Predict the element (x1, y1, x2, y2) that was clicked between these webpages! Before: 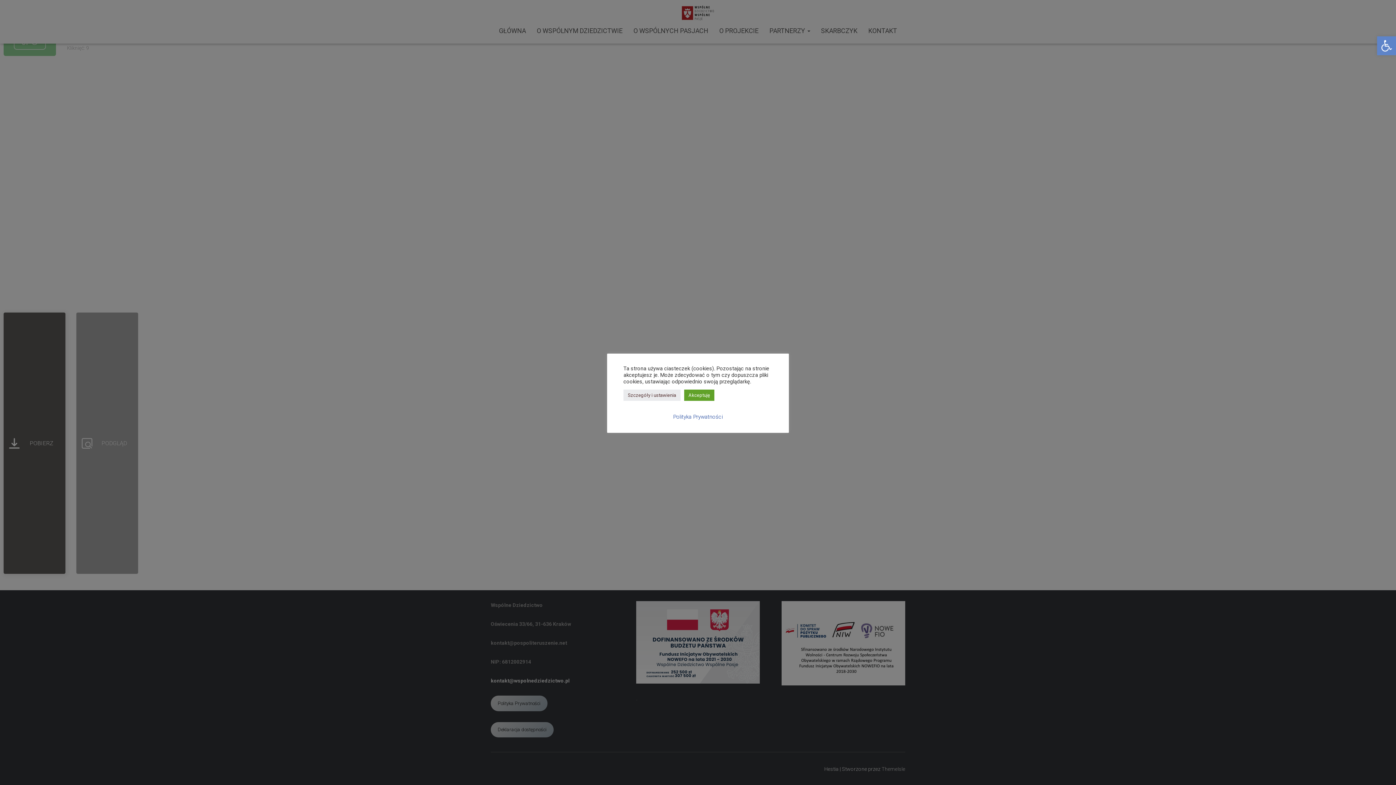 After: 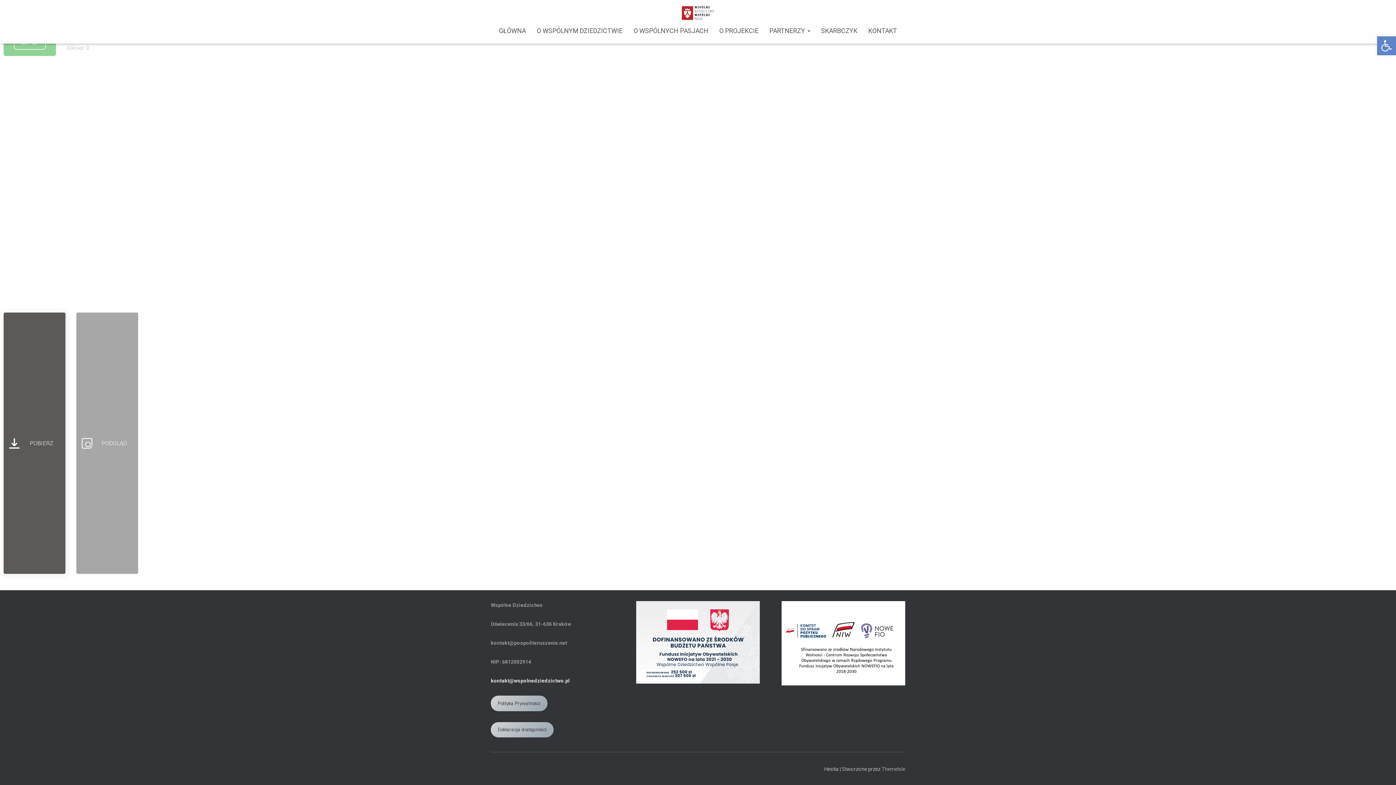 Action: bbox: (684, 389, 714, 401) label: Akceptuję